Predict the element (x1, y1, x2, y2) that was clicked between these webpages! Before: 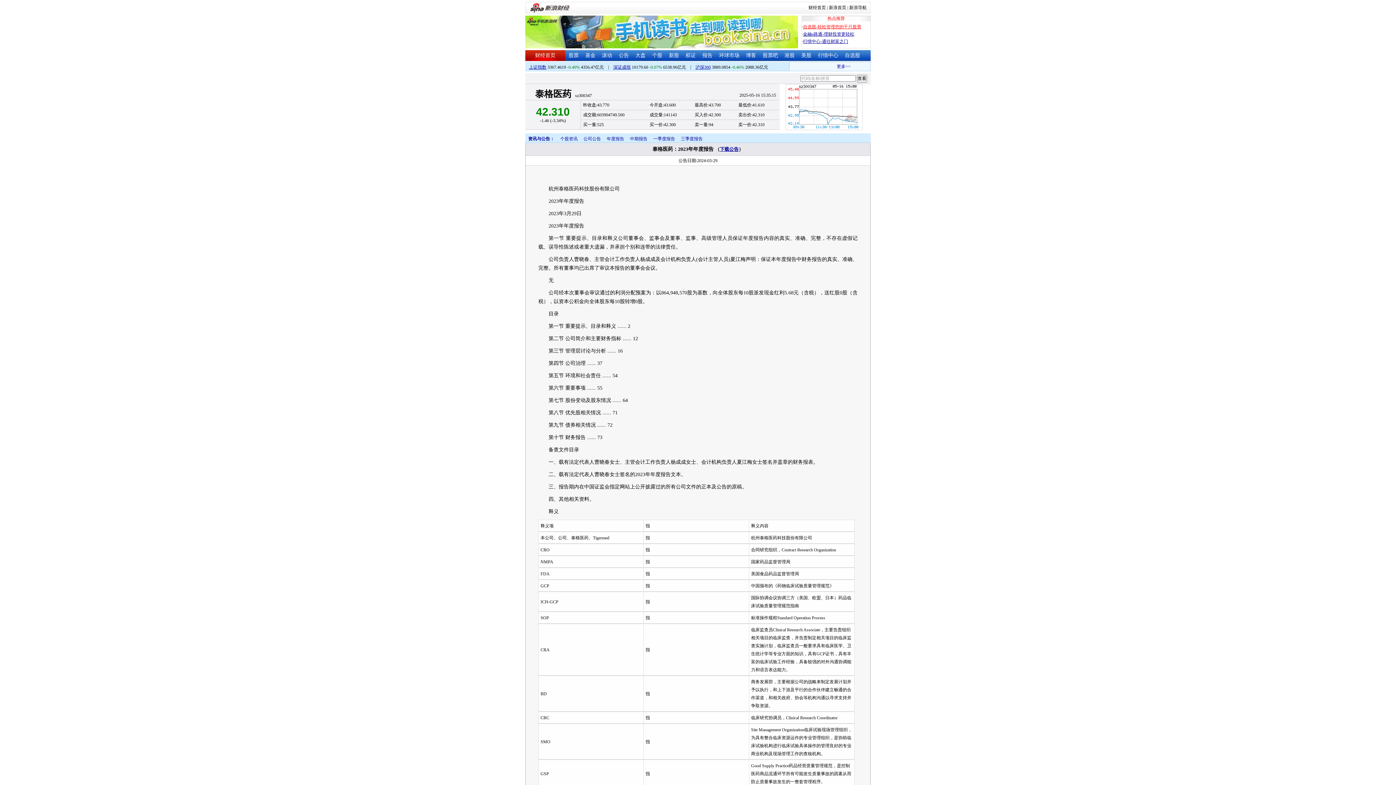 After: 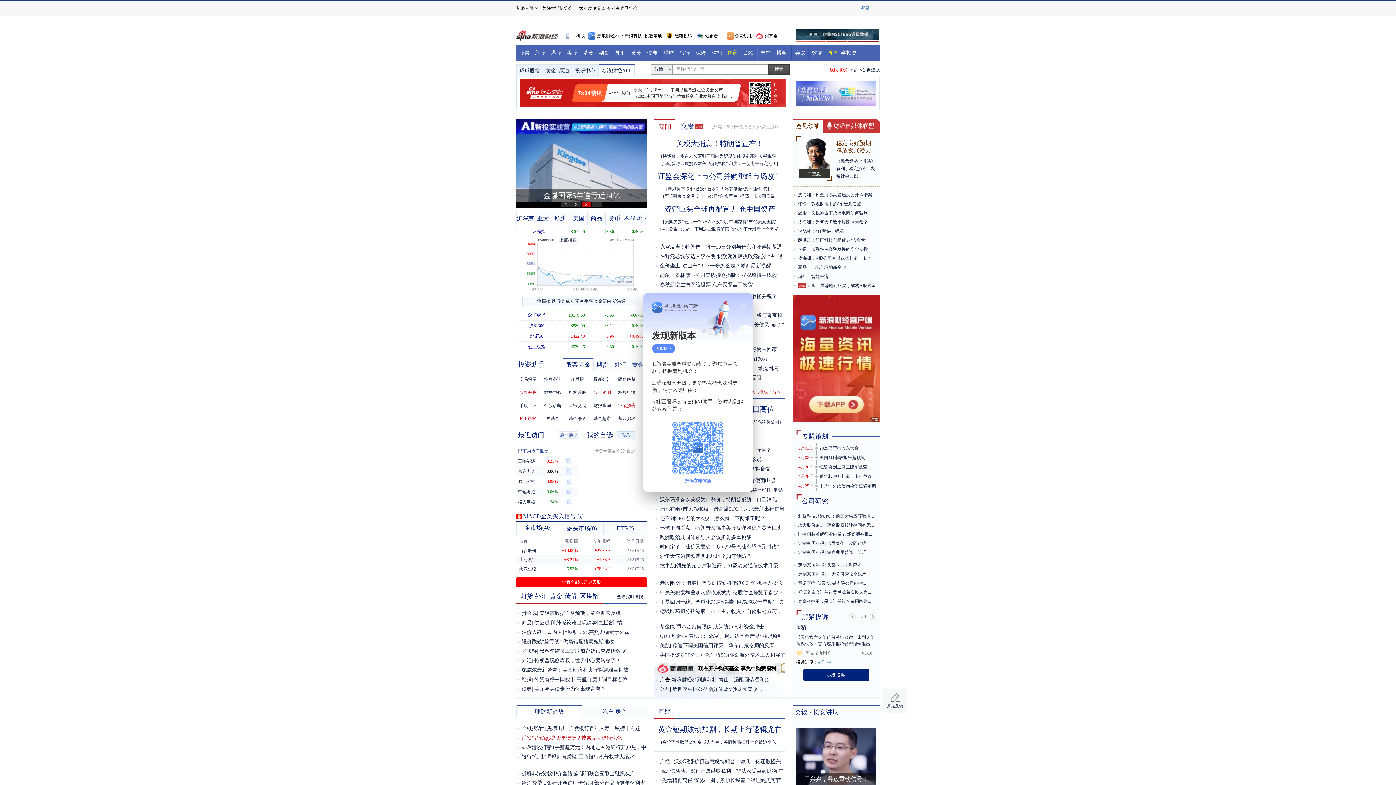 Action: bbox: (808, 5, 826, 10) label: 财经首页